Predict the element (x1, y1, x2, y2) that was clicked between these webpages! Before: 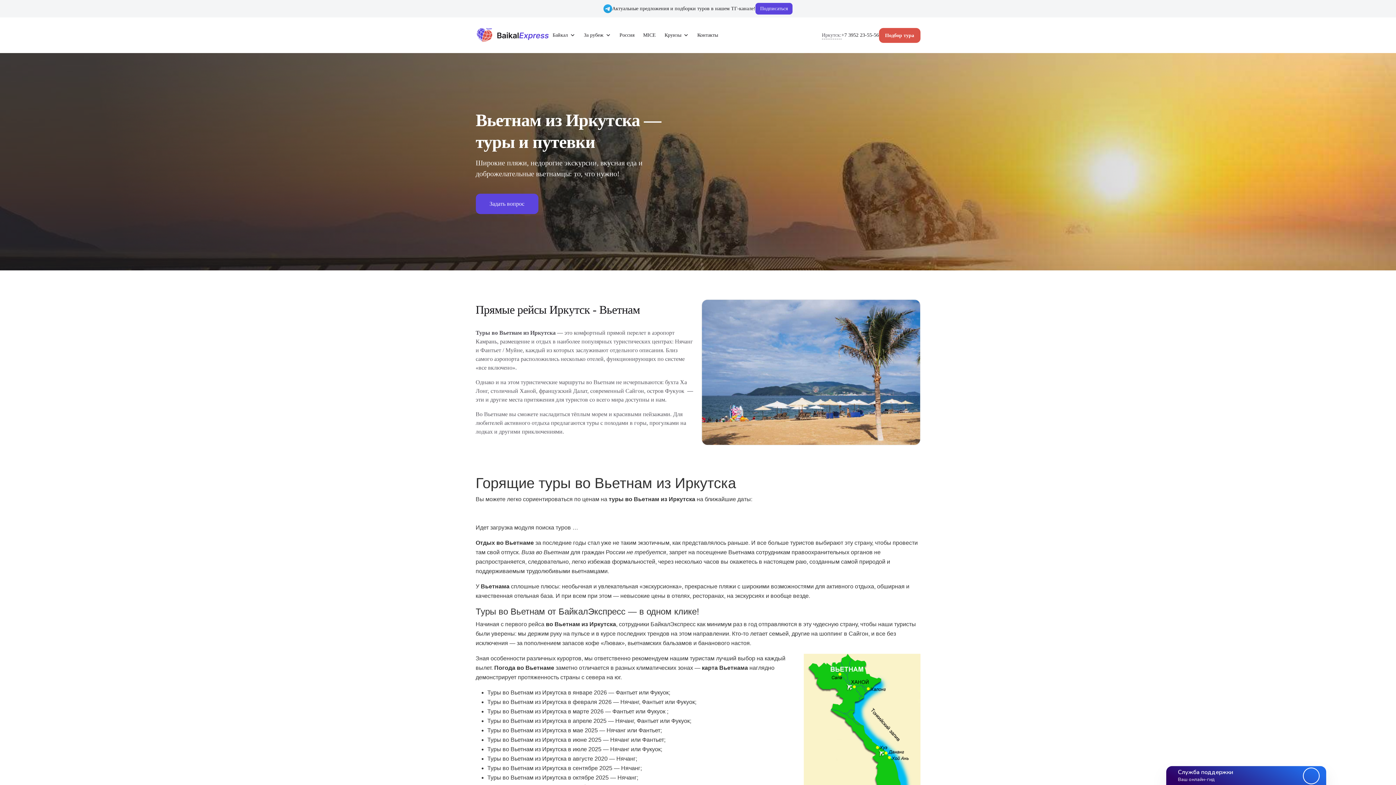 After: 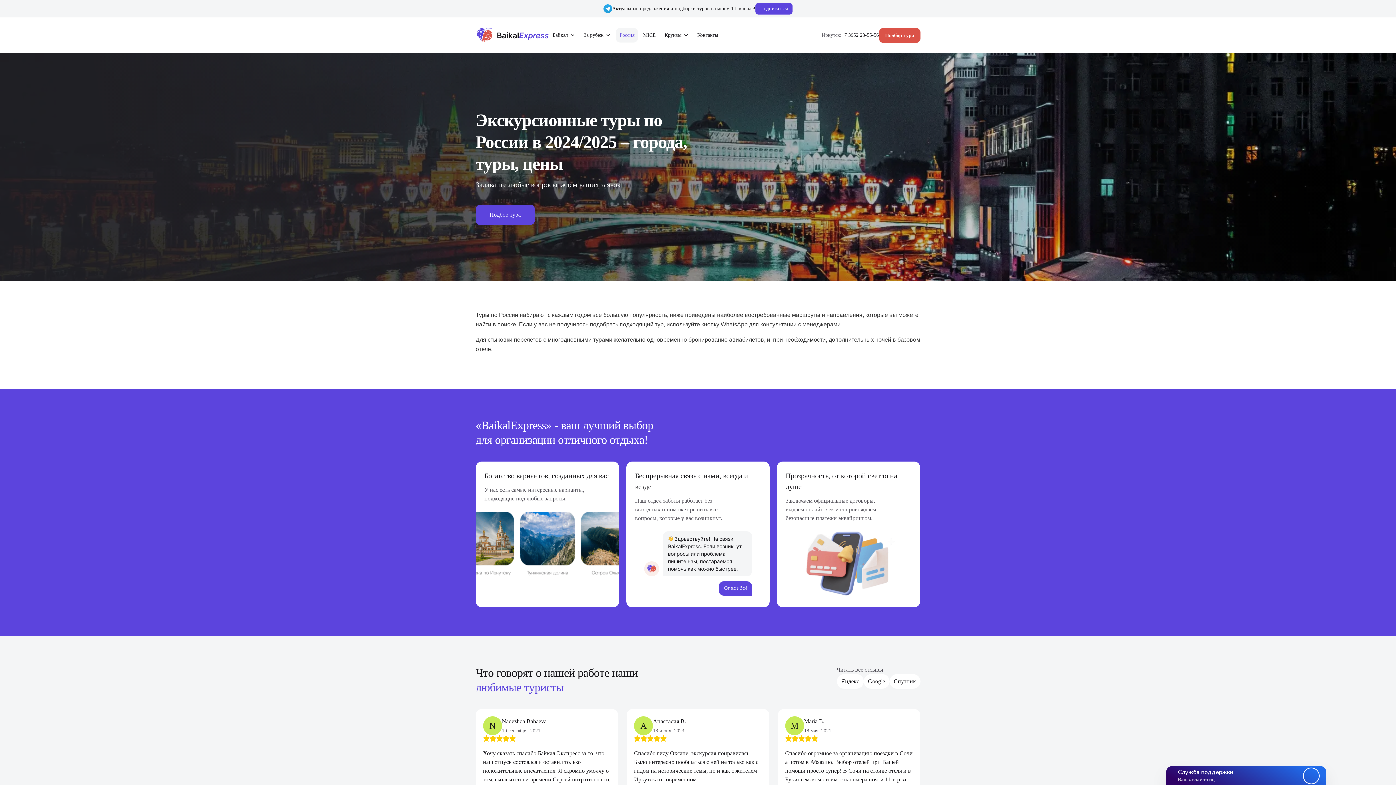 Action: bbox: (616, 28, 638, 42) label: Россия